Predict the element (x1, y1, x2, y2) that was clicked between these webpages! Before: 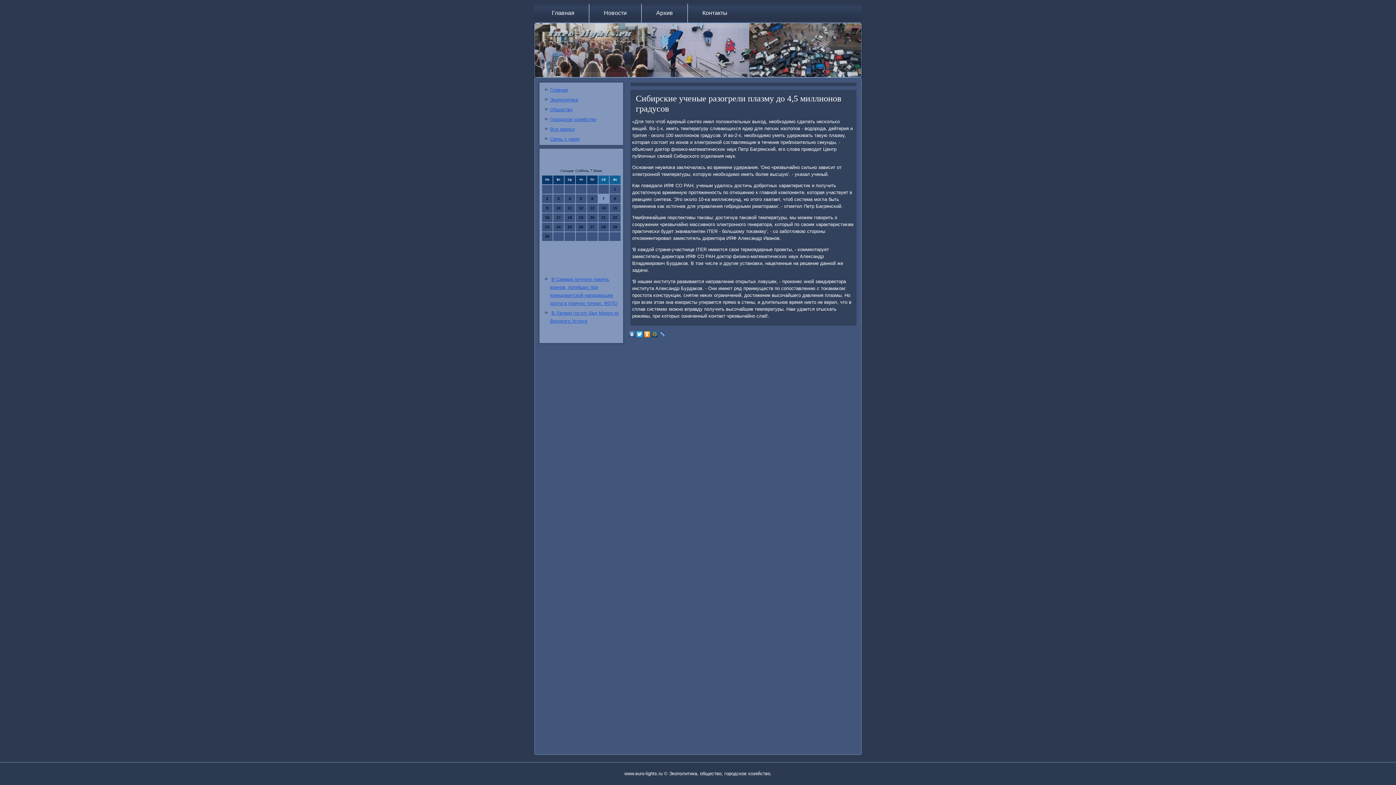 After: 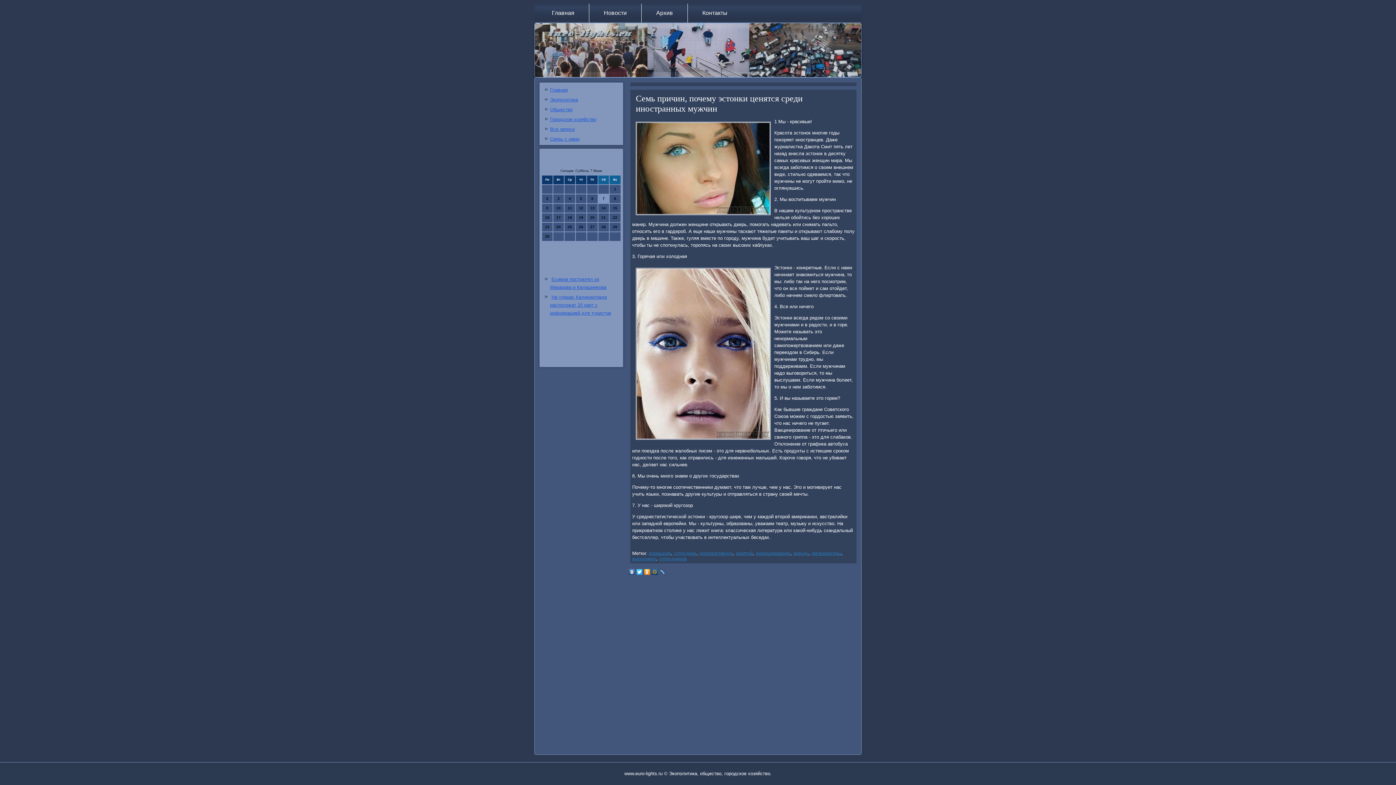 Action: label: Главная bbox: (550, 87, 568, 92)